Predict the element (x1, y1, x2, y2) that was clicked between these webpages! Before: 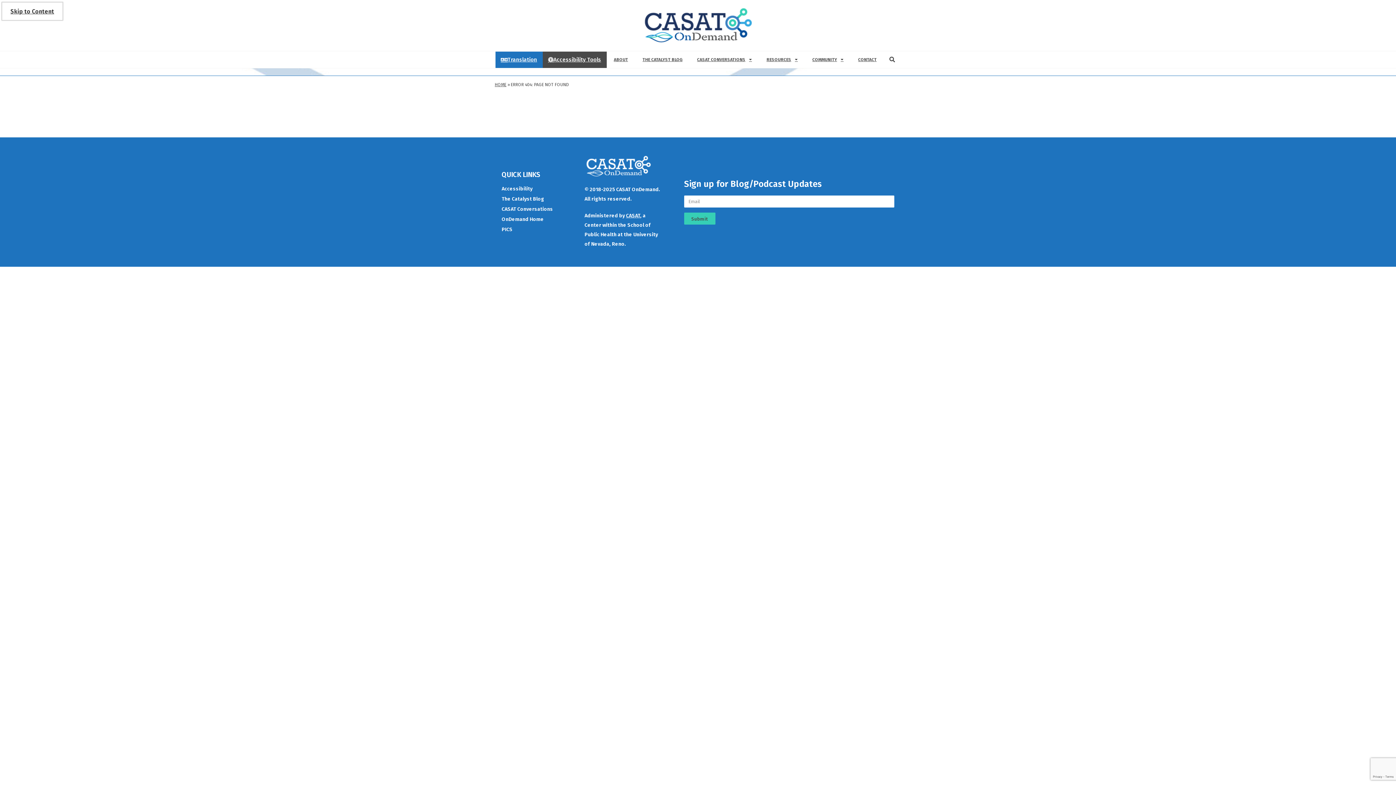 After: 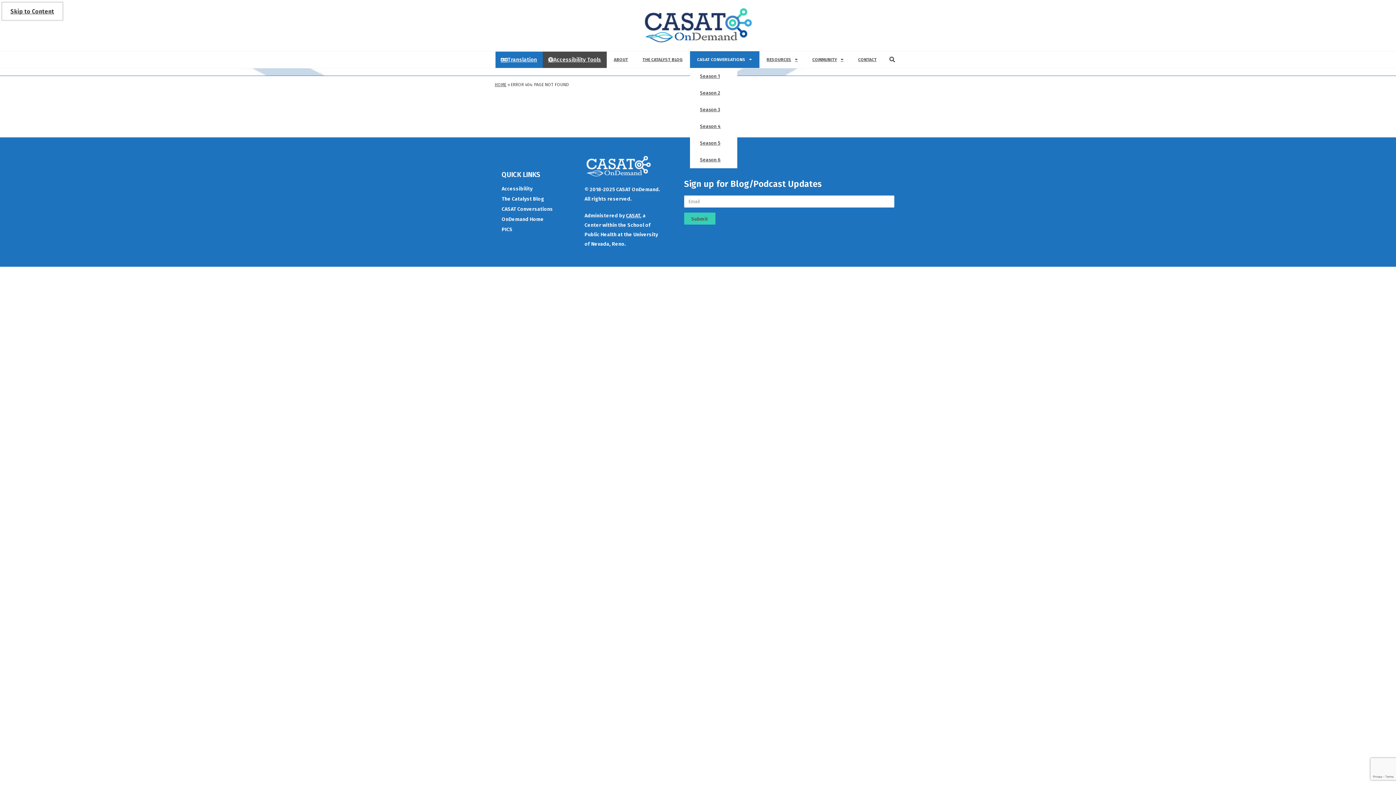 Action: label: CASAT CONVERSATIONS bbox: (690, 51, 759, 68)